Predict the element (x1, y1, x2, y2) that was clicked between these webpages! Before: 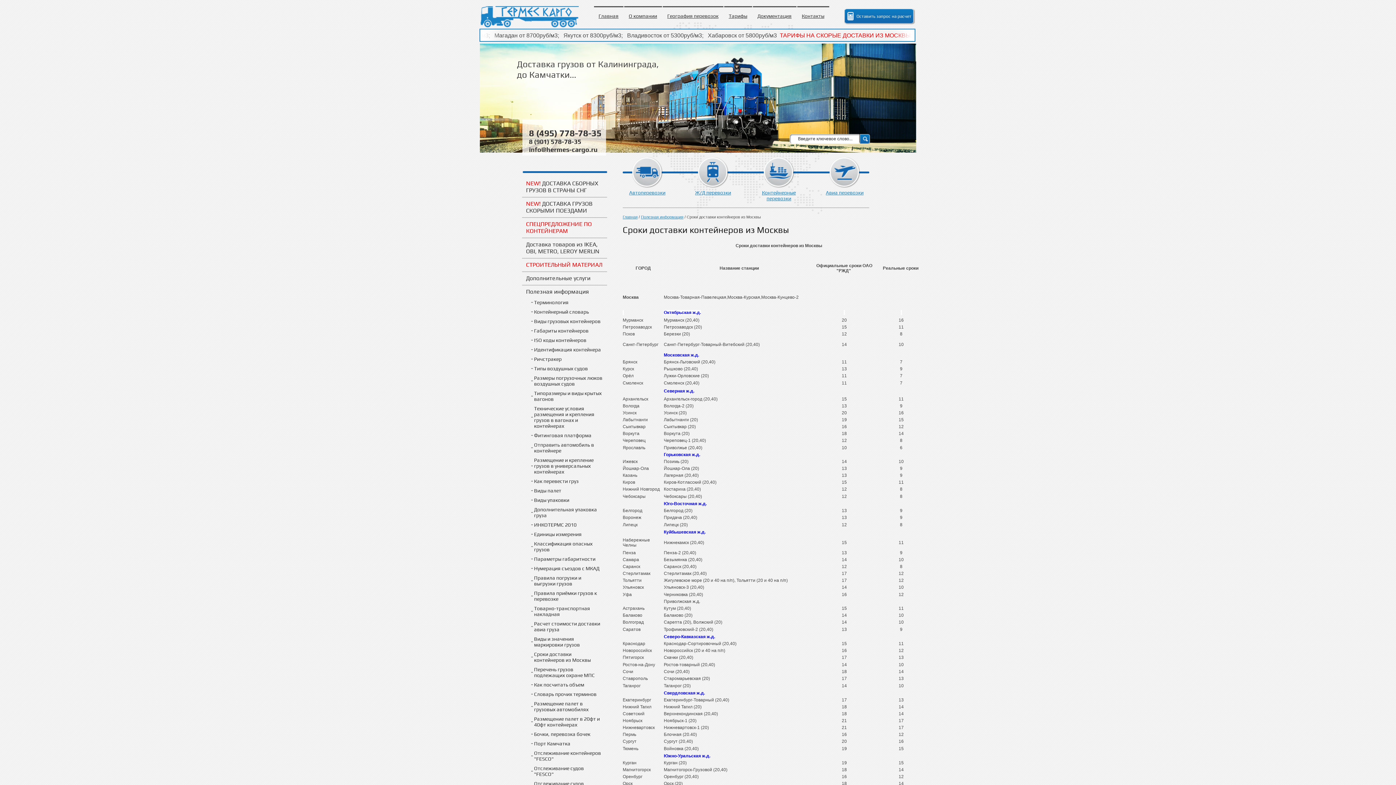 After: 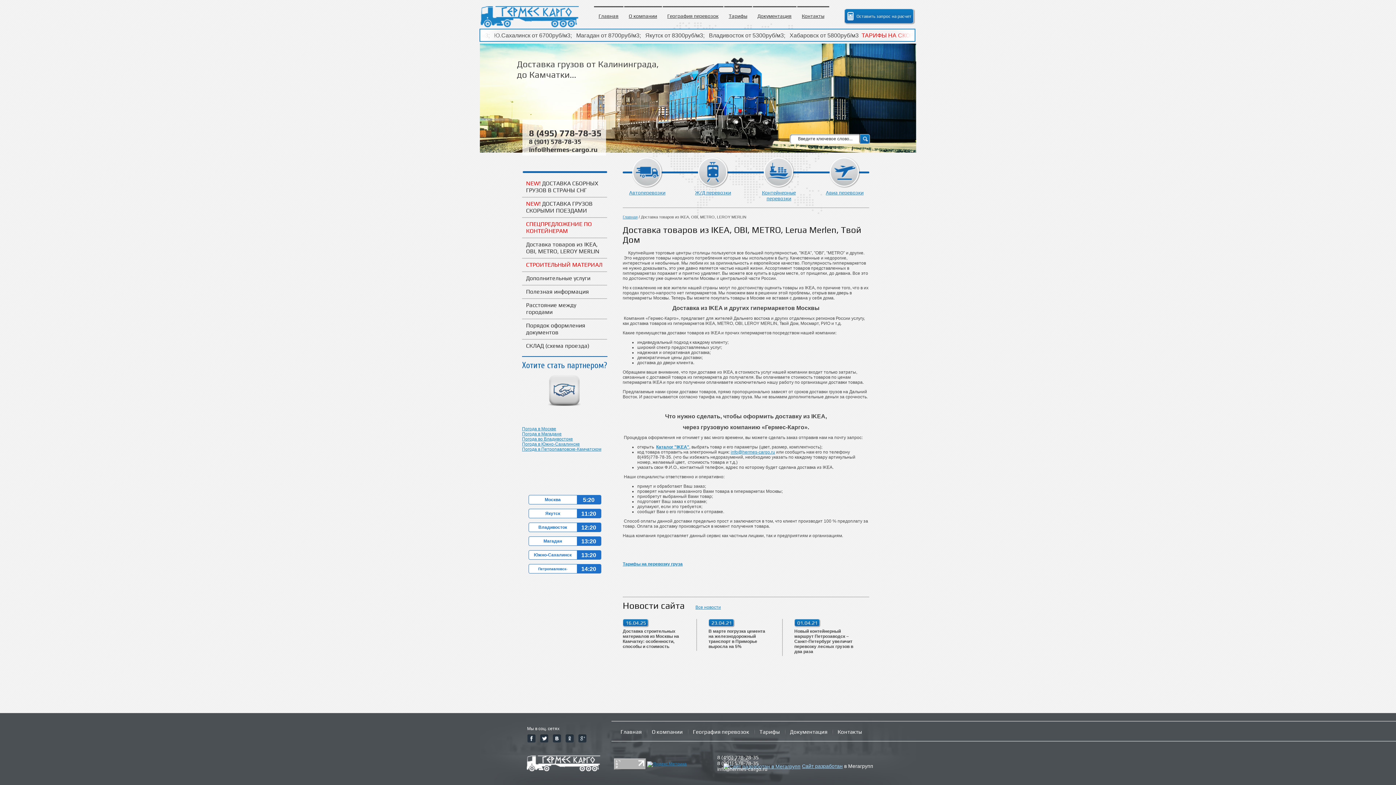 Action: label: Доставка товаров из IKEA, OBI, METRO, LEROY MERLIN bbox: (522, 238, 607, 257)